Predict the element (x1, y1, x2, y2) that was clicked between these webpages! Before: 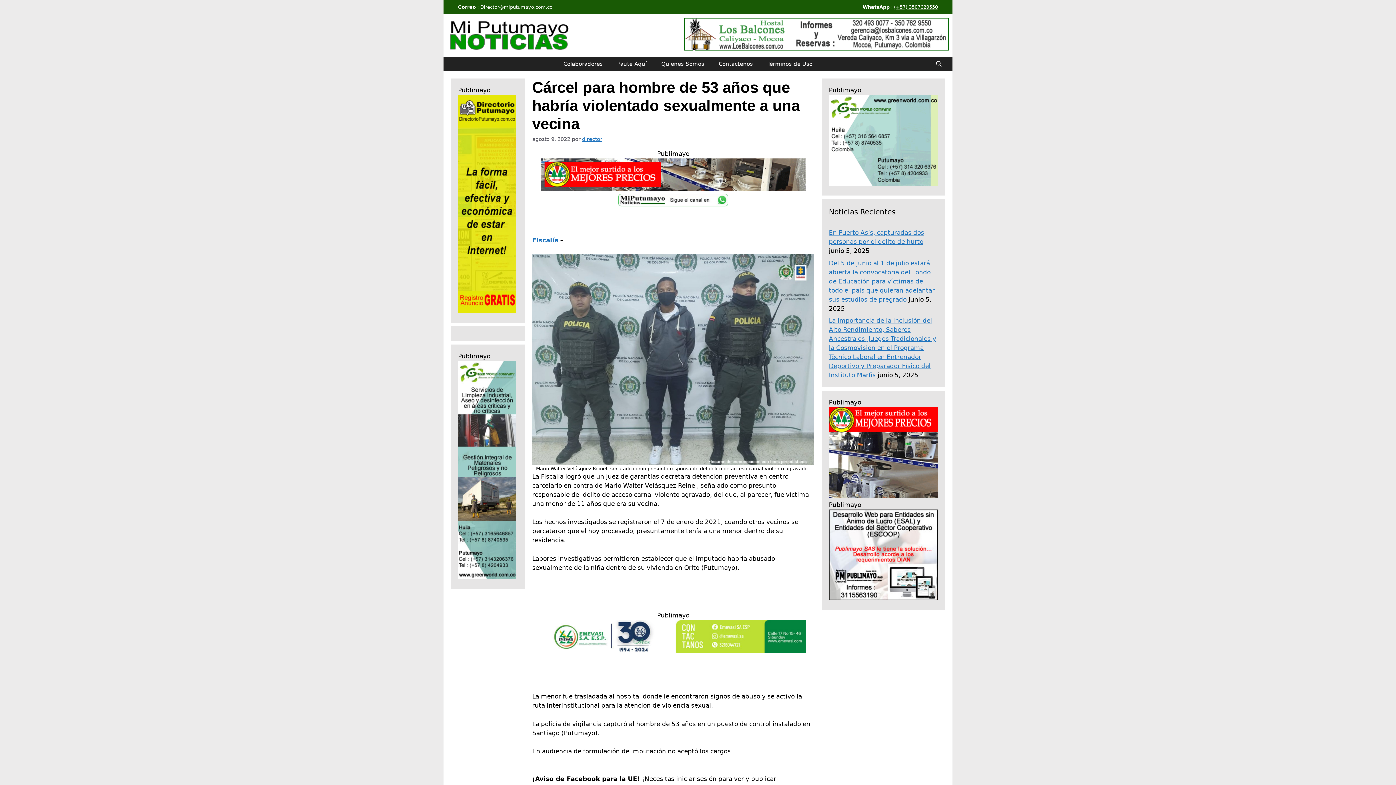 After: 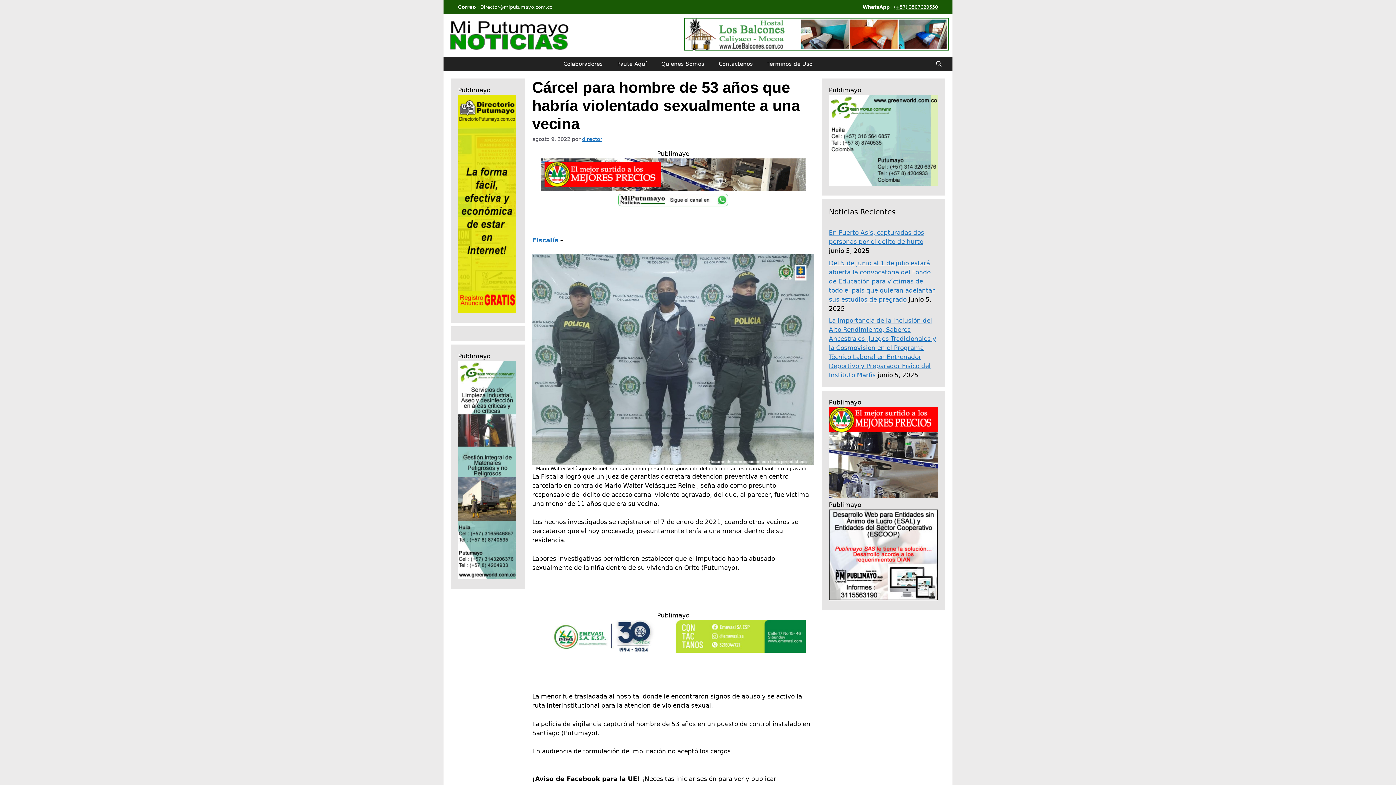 Action: bbox: (458, 573, 516, 580)